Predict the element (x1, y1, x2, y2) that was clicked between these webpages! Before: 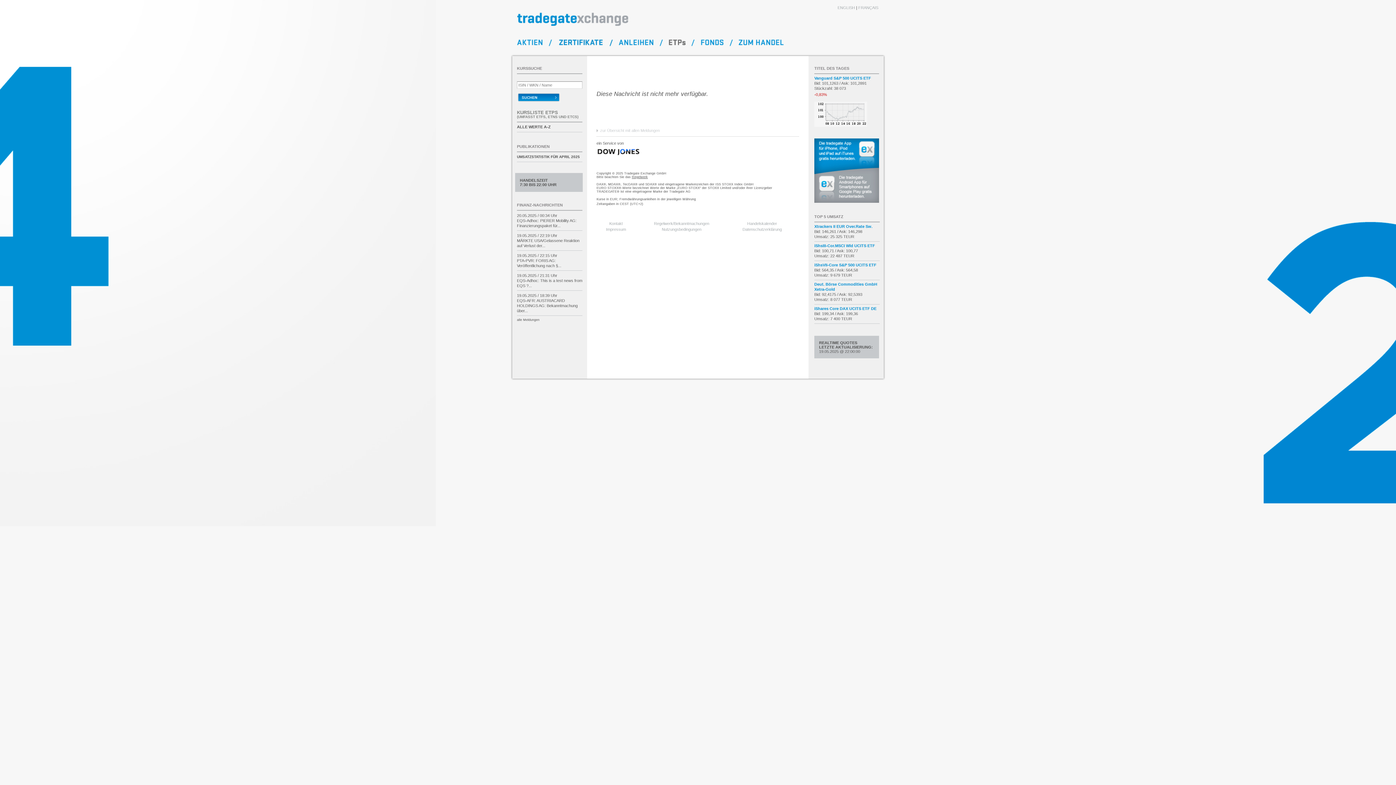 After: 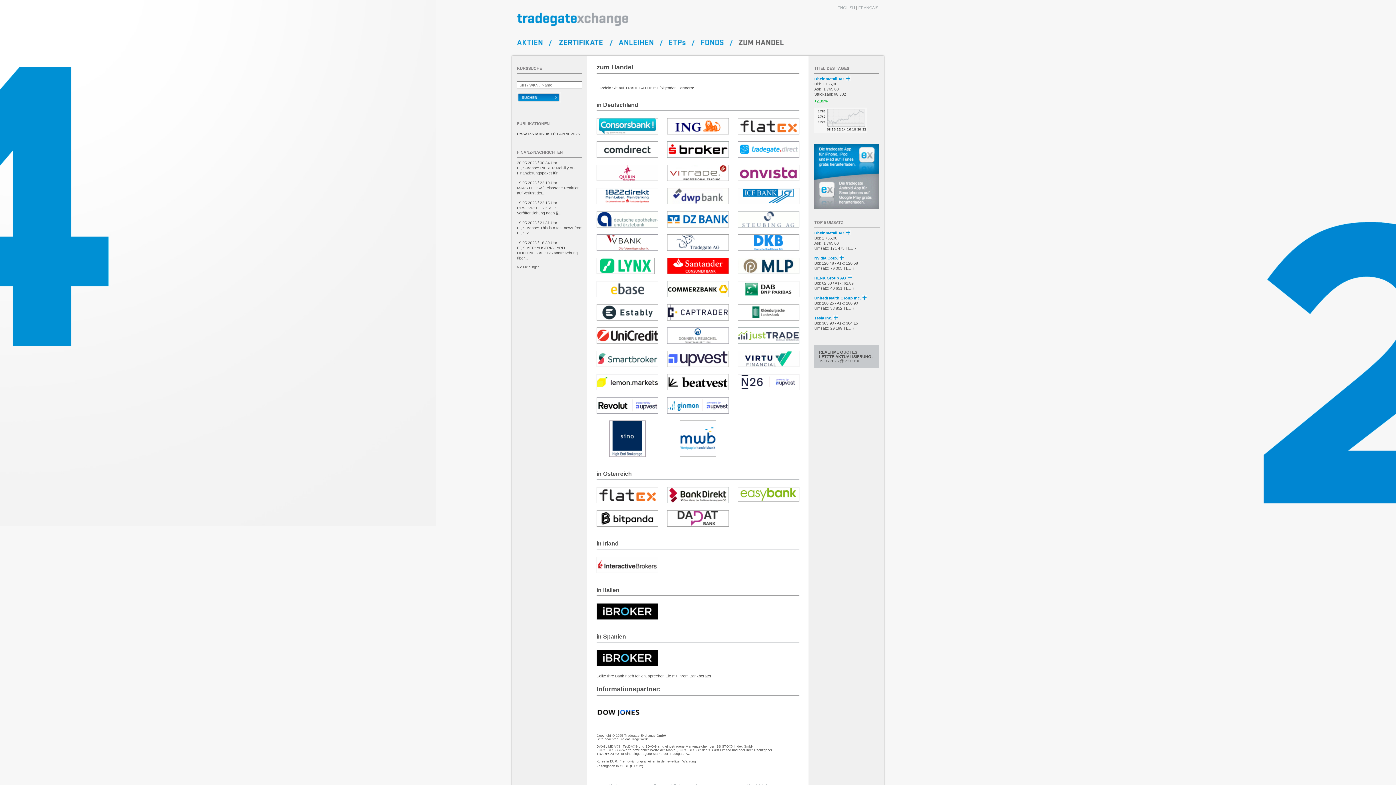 Action: bbox: (733, 42, 789, 46)